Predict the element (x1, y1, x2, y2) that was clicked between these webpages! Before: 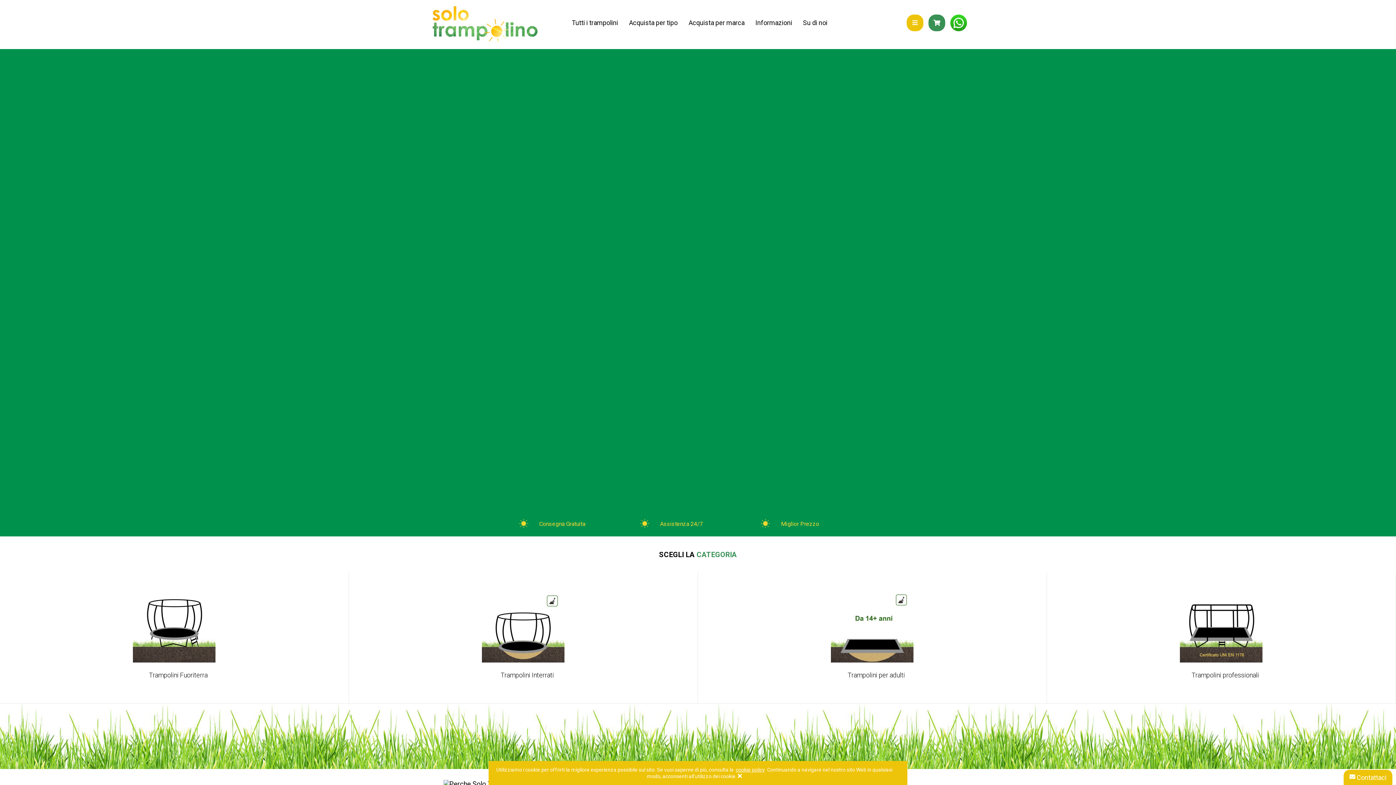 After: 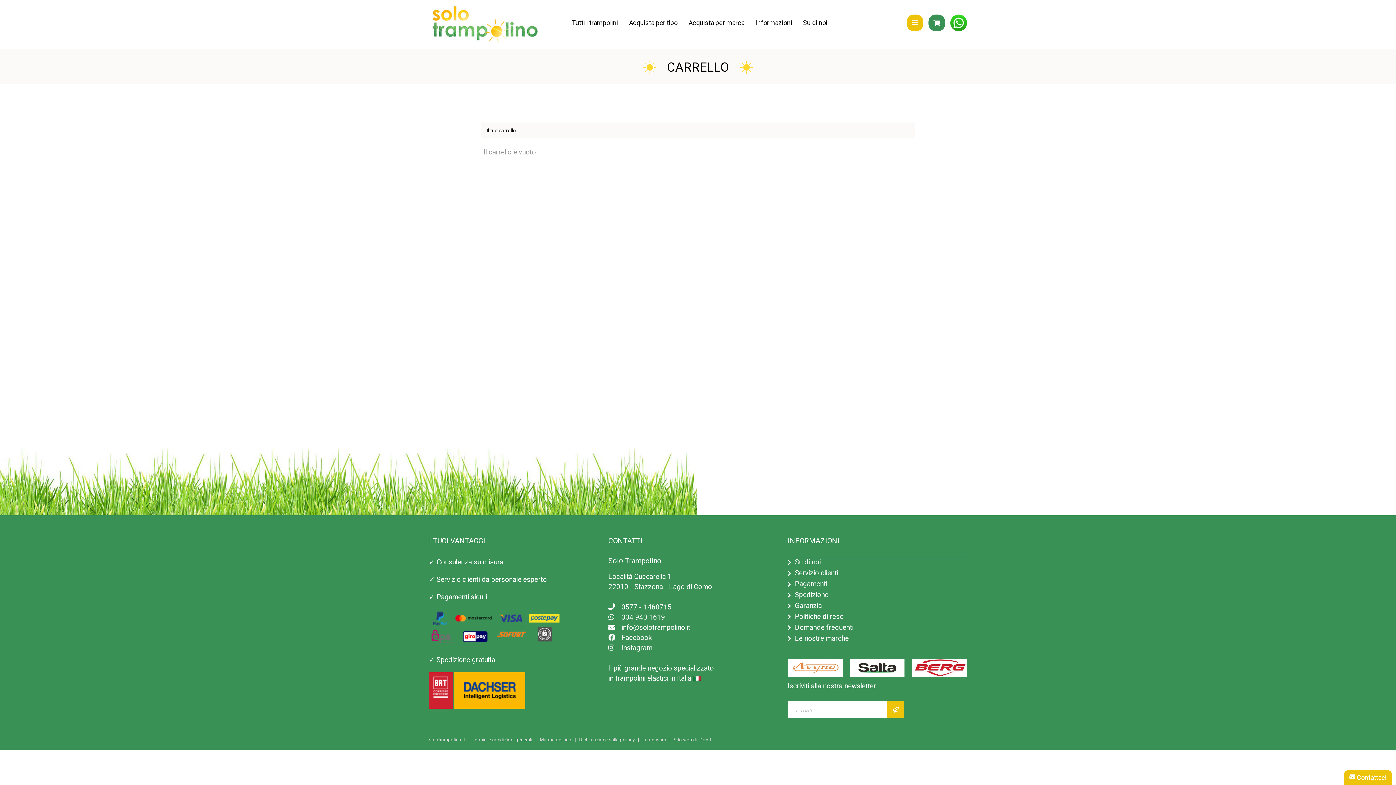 Action: bbox: (928, 14, 945, 31)